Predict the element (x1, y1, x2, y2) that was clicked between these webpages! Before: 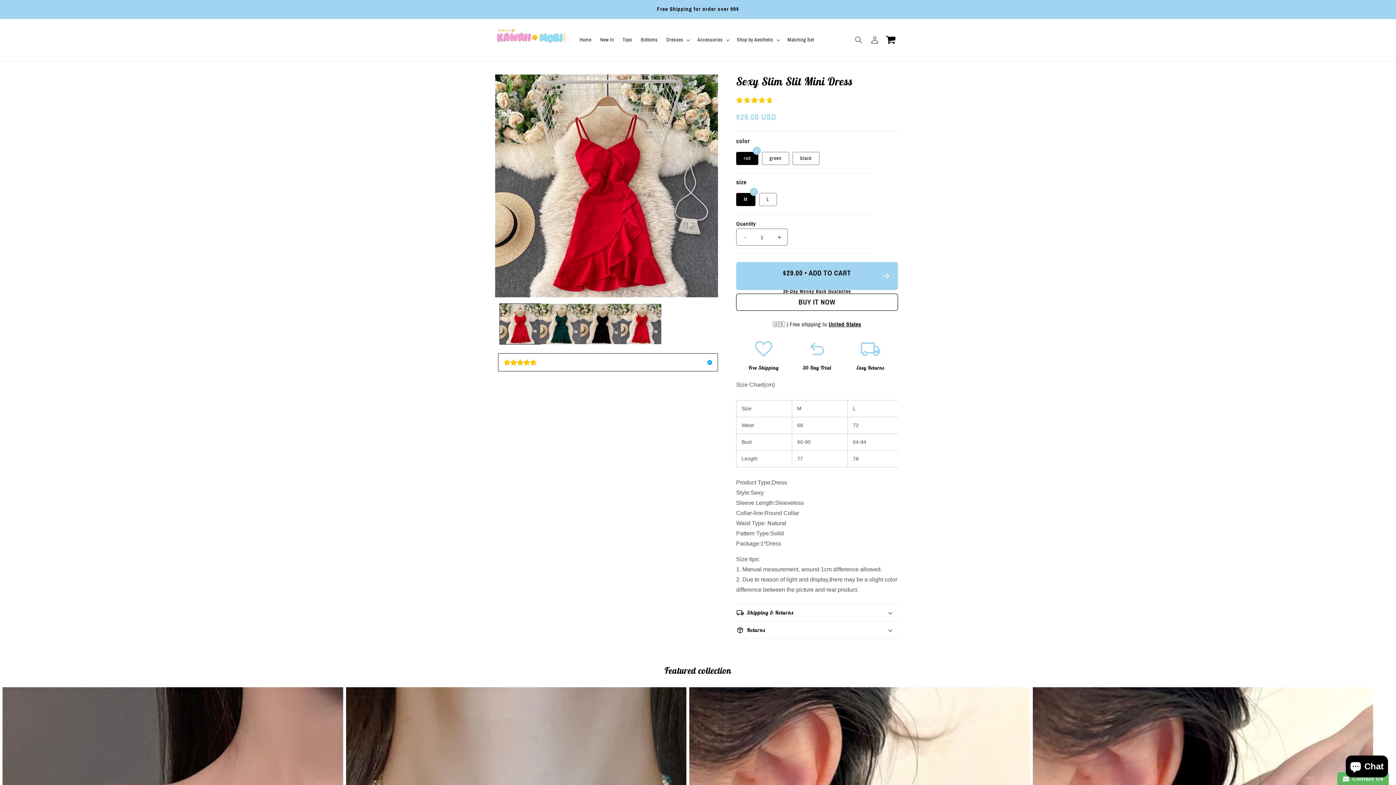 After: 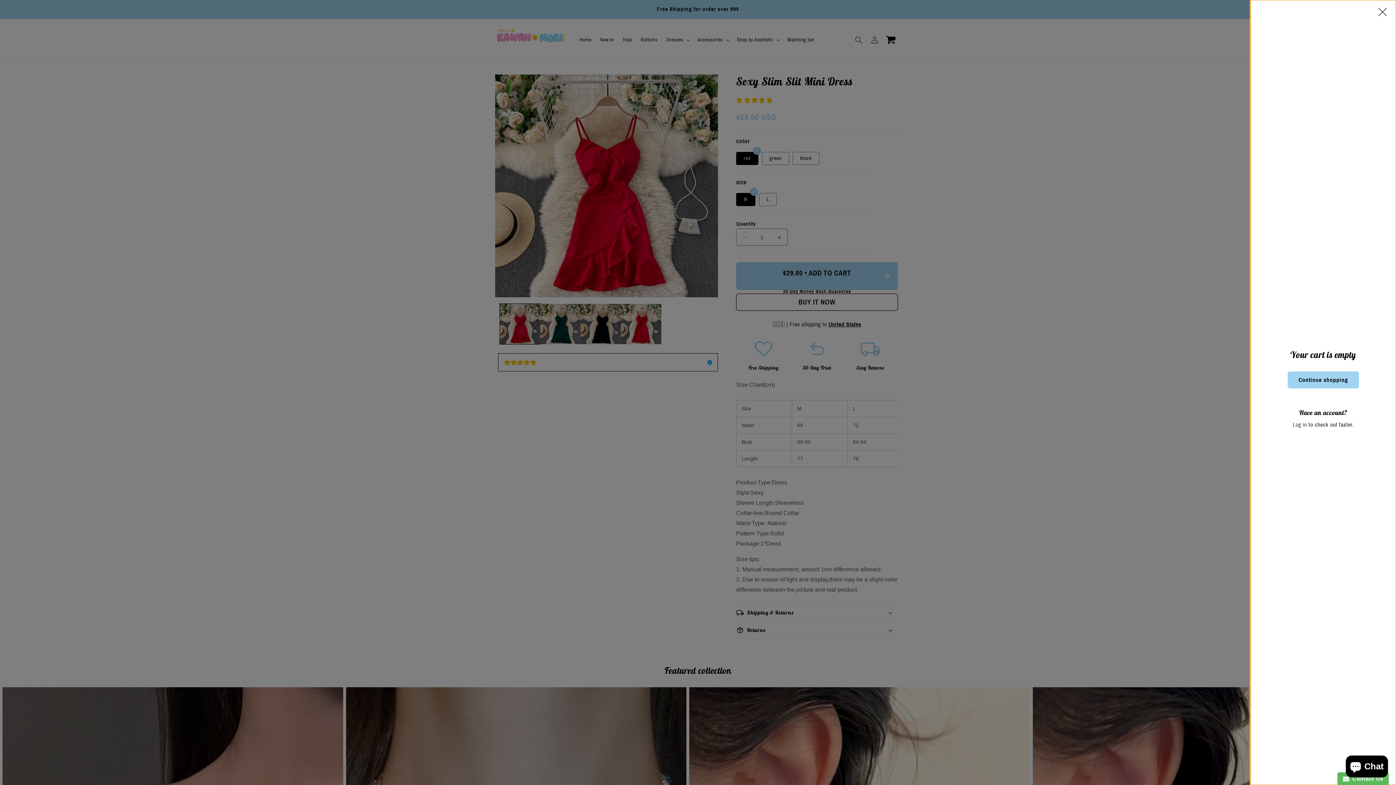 Action: label: Cart bbox: (882, 32, 898, 48)